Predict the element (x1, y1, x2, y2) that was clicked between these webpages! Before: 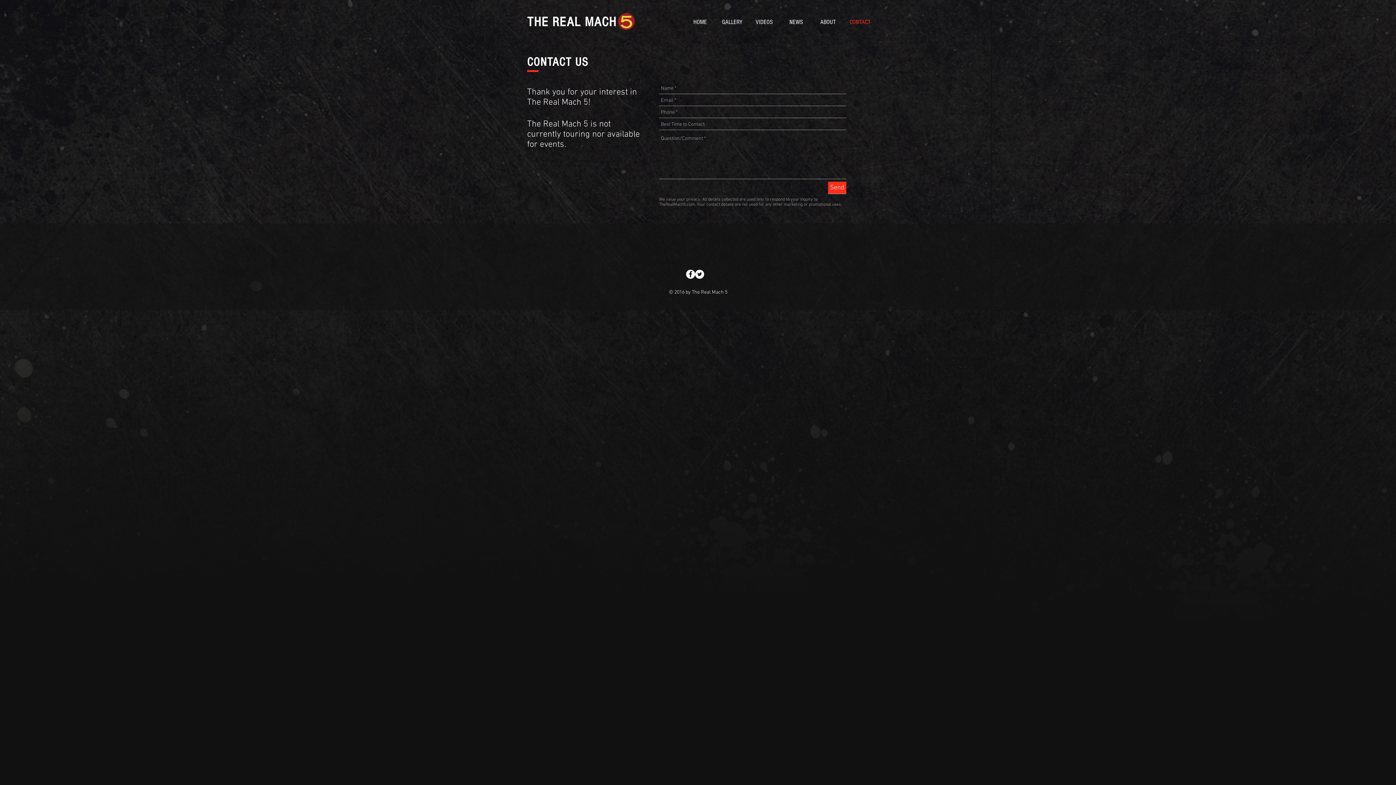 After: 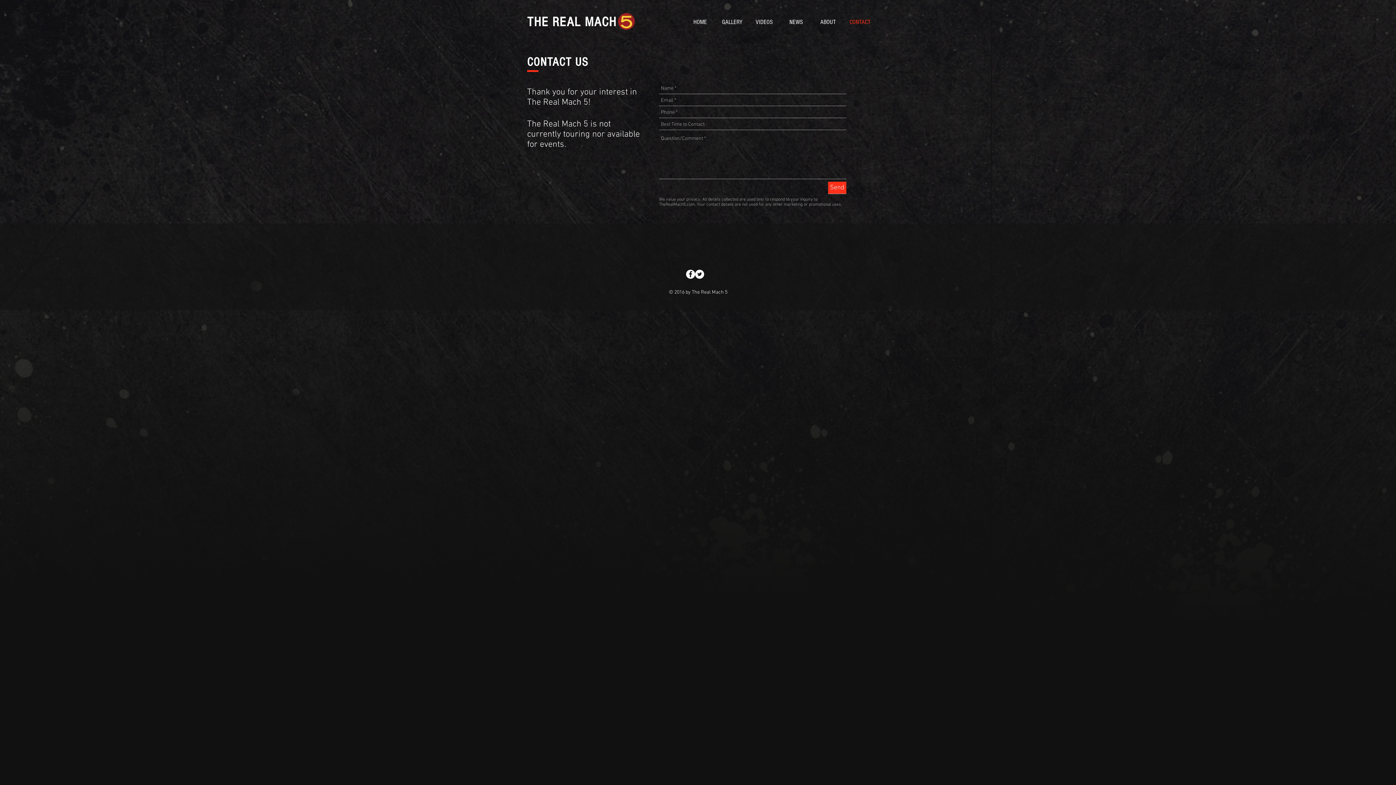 Action: label: Send bbox: (828, 181, 846, 193)